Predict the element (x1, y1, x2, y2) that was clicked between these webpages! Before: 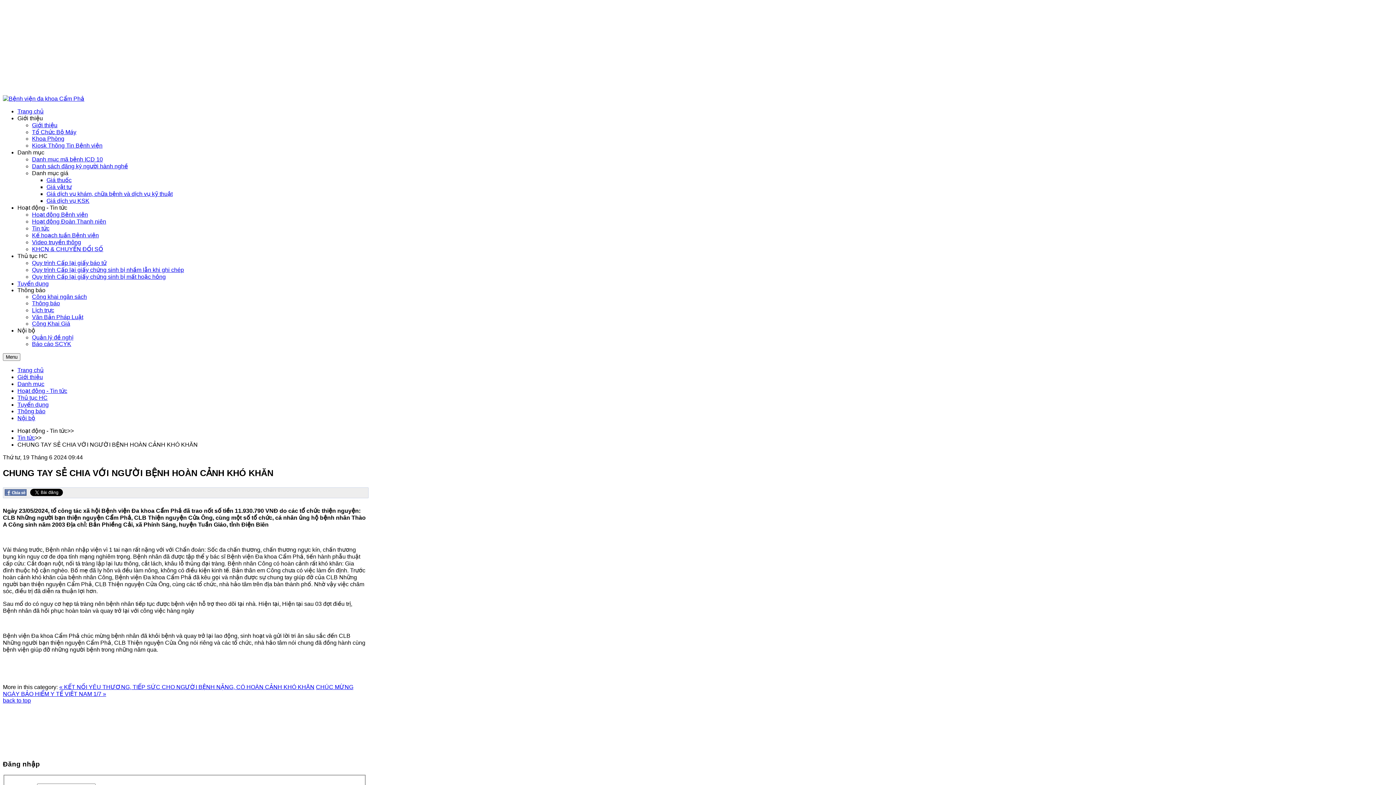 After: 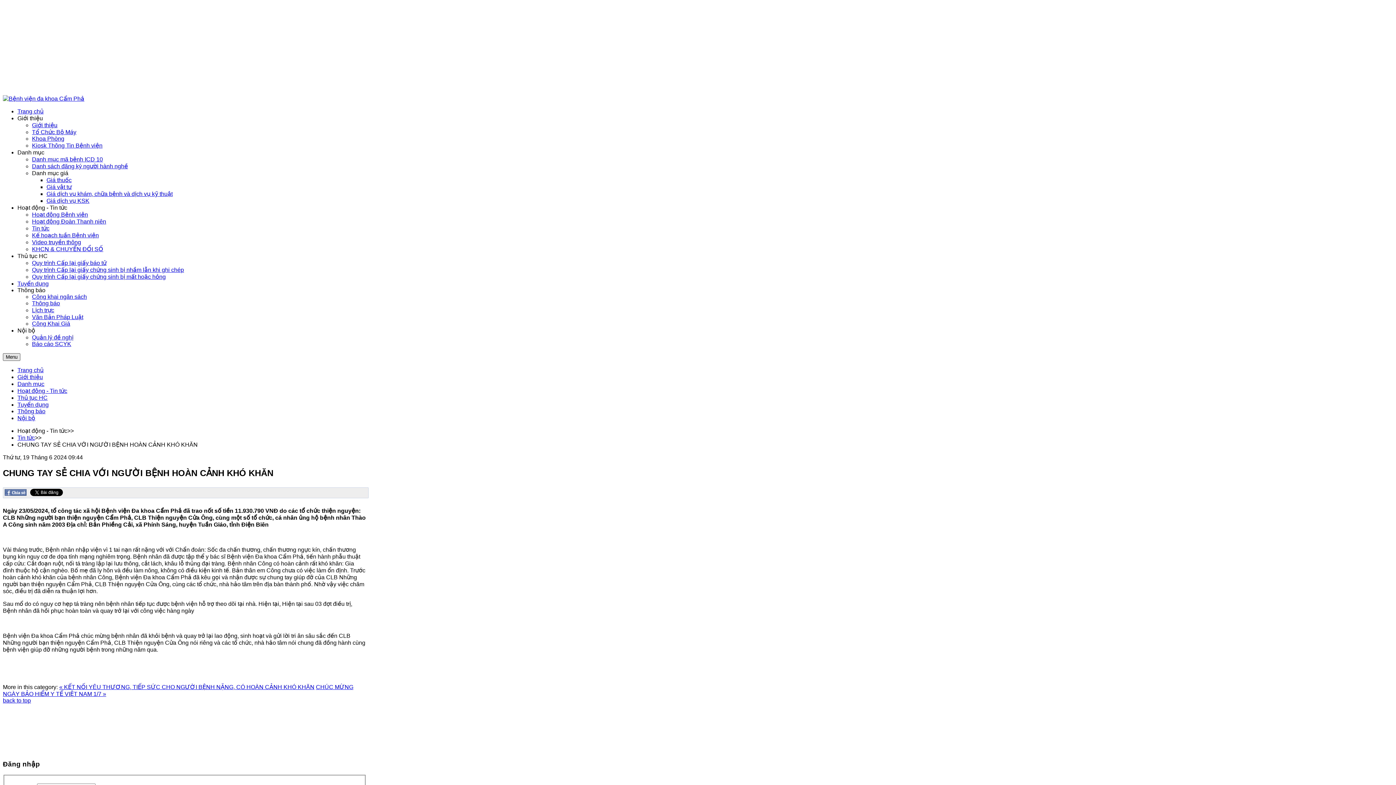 Action: bbox: (2, 353, 20, 361) label: Menu